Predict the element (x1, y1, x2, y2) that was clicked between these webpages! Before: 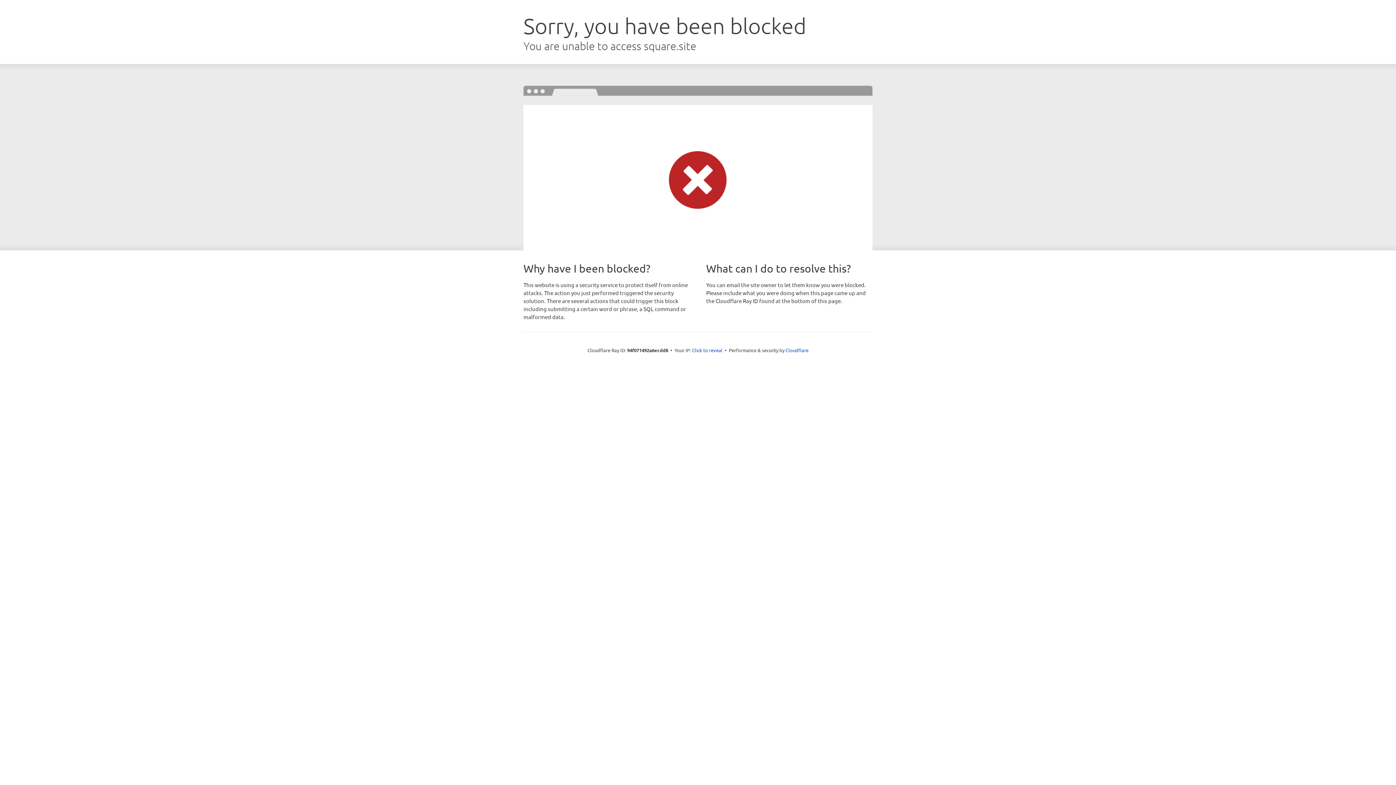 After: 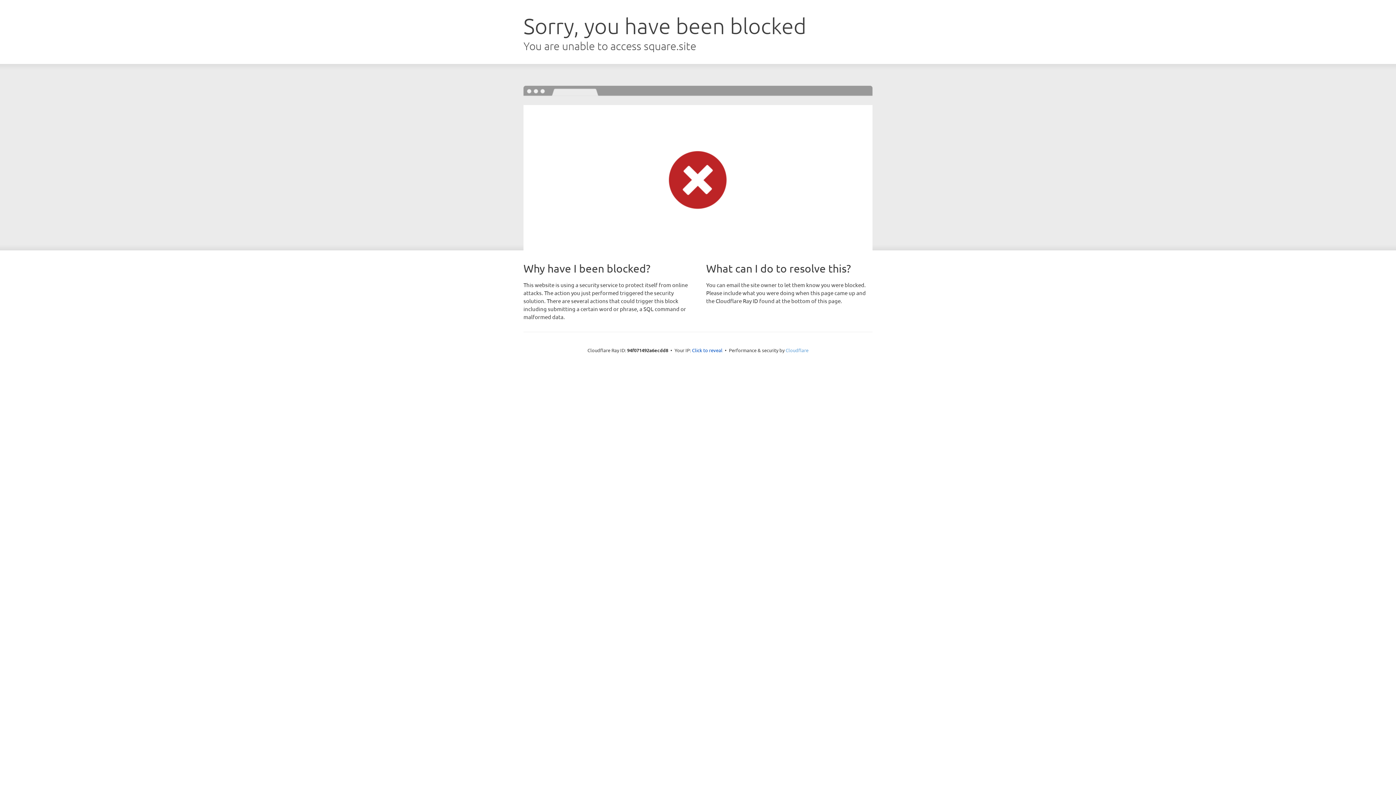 Action: label: Cloudflare bbox: (785, 347, 808, 353)